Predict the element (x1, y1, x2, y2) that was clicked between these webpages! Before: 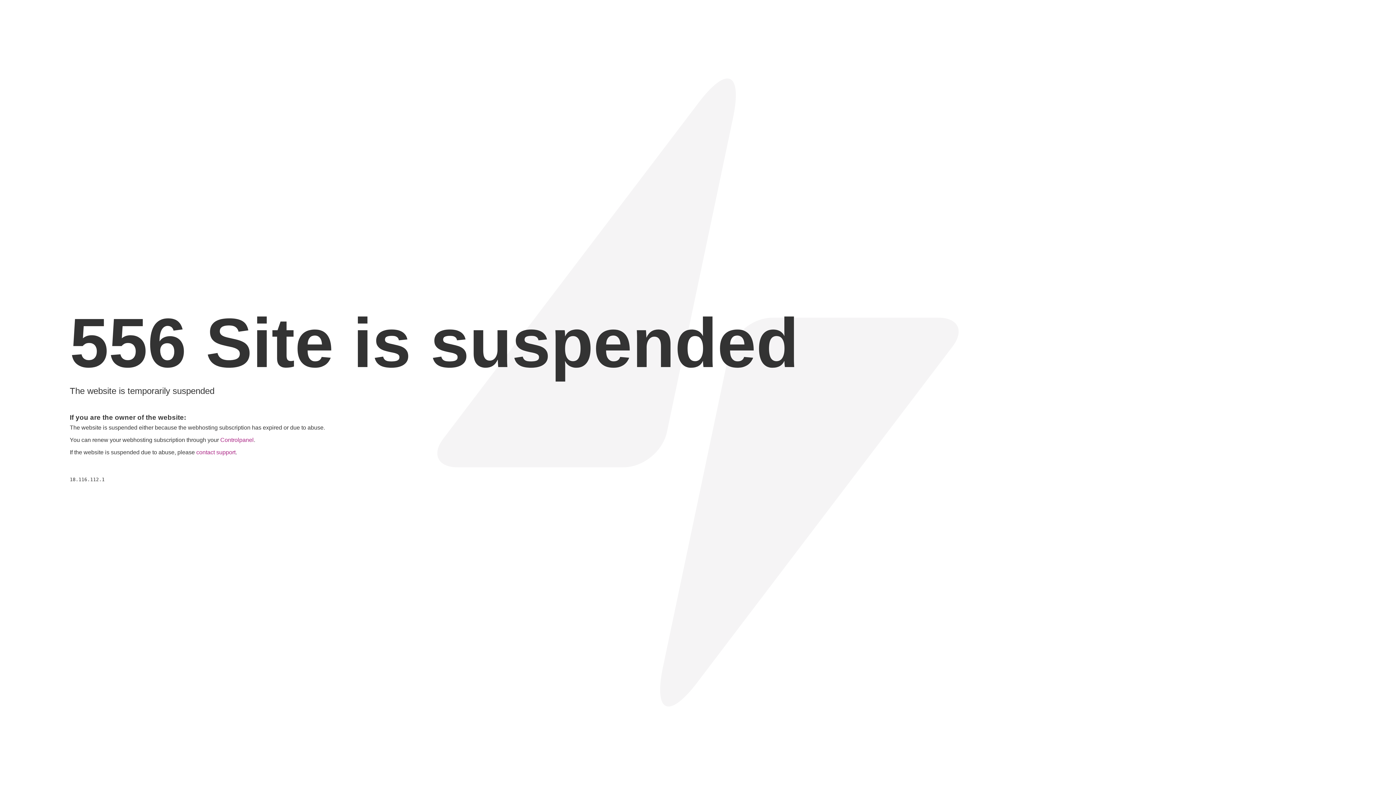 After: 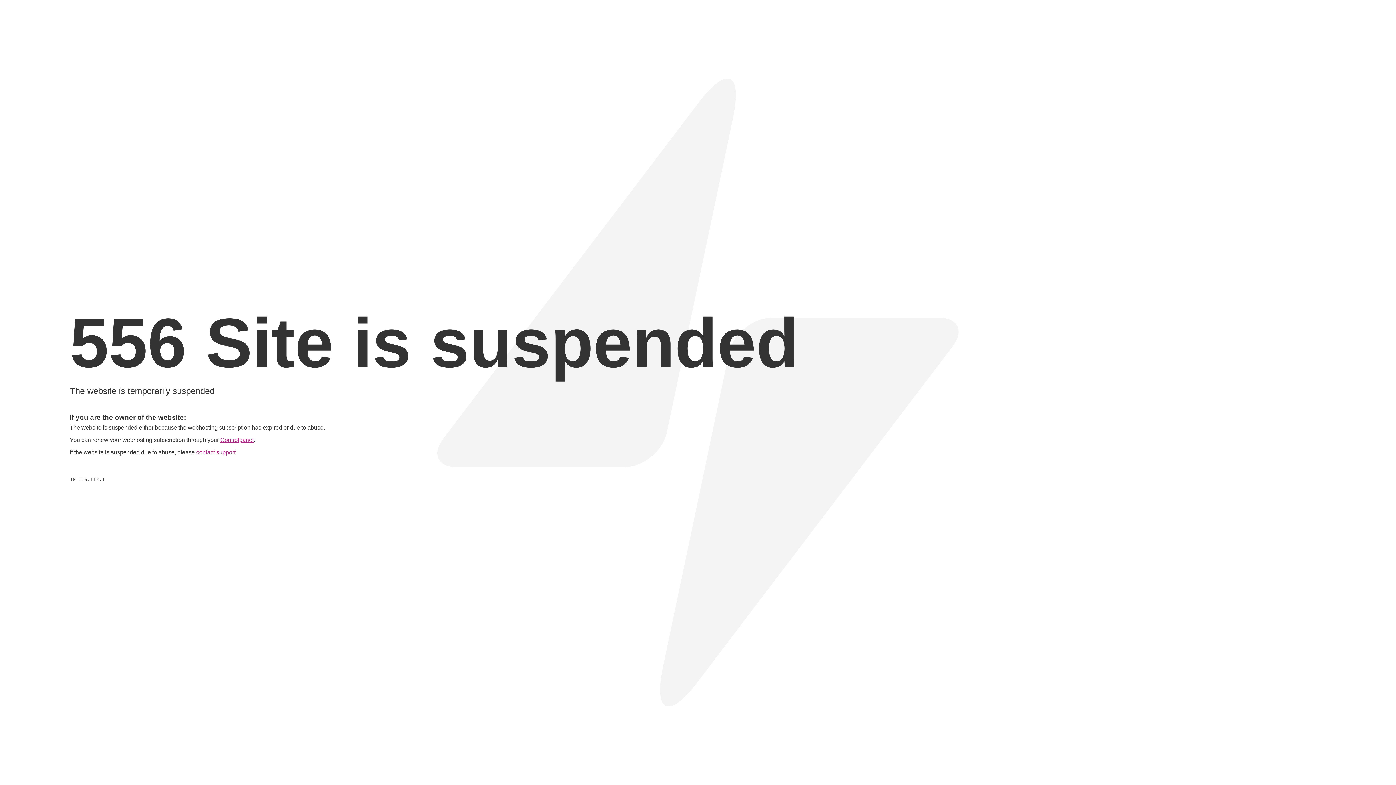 Action: label: Controlpanel bbox: (220, 437, 253, 443)